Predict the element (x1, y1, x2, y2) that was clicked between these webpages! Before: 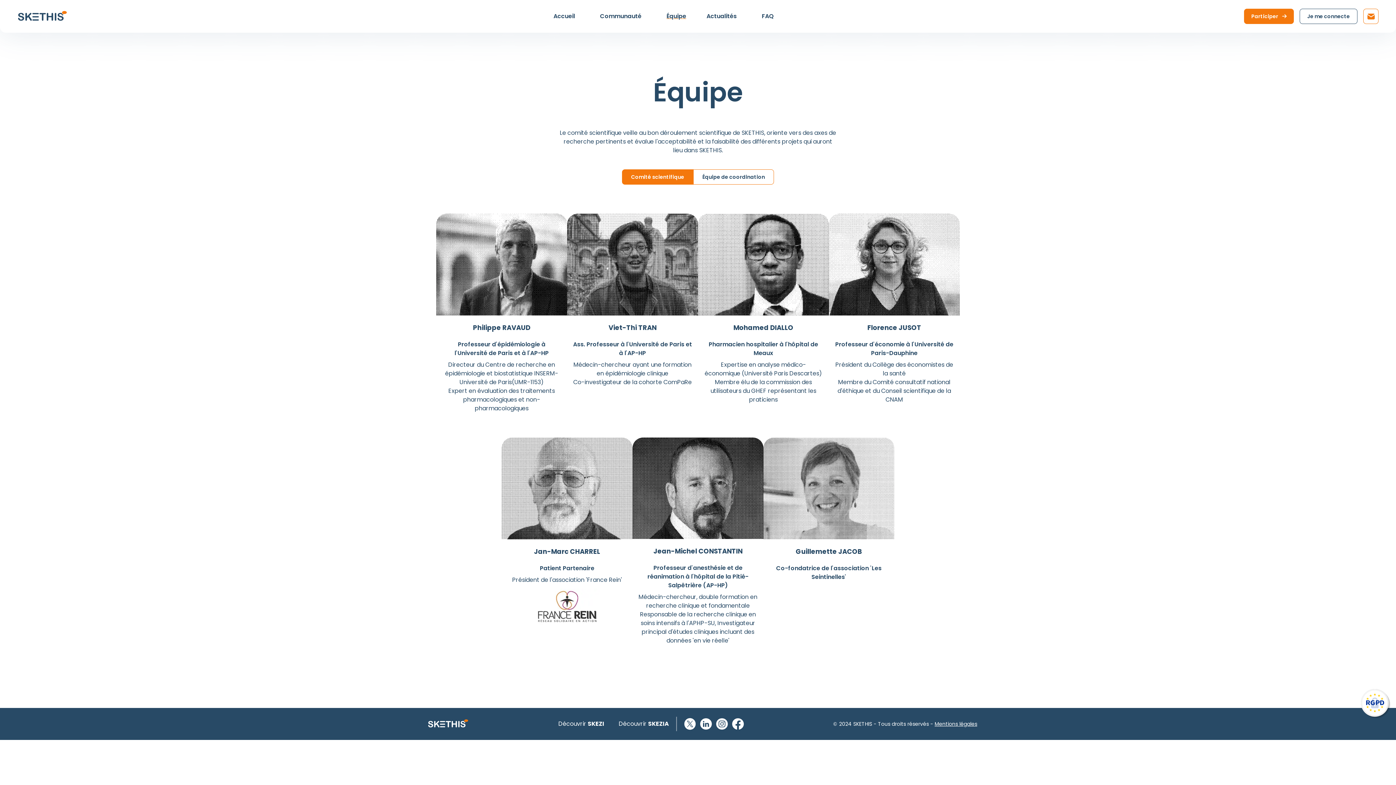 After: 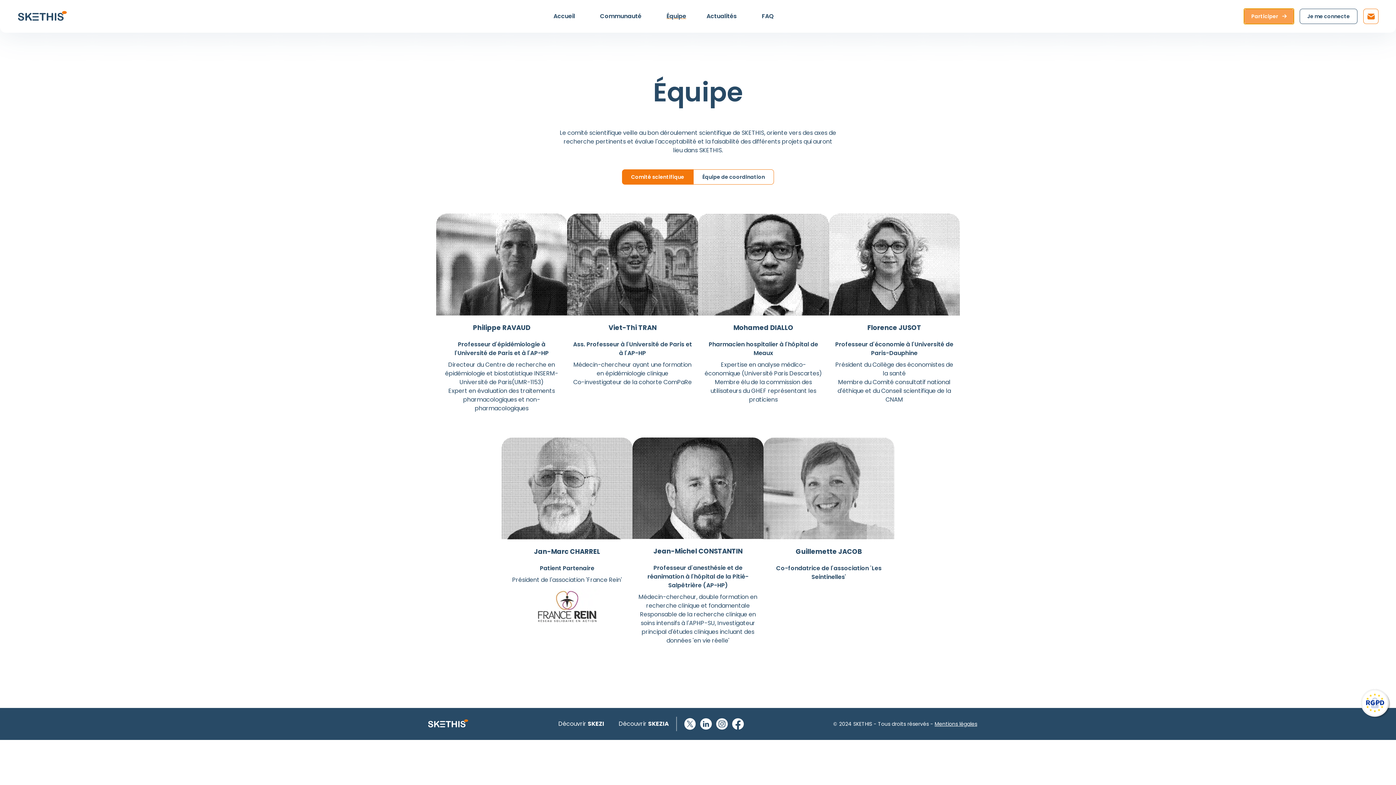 Action: label: Participer  bbox: (1244, 8, 1294, 24)